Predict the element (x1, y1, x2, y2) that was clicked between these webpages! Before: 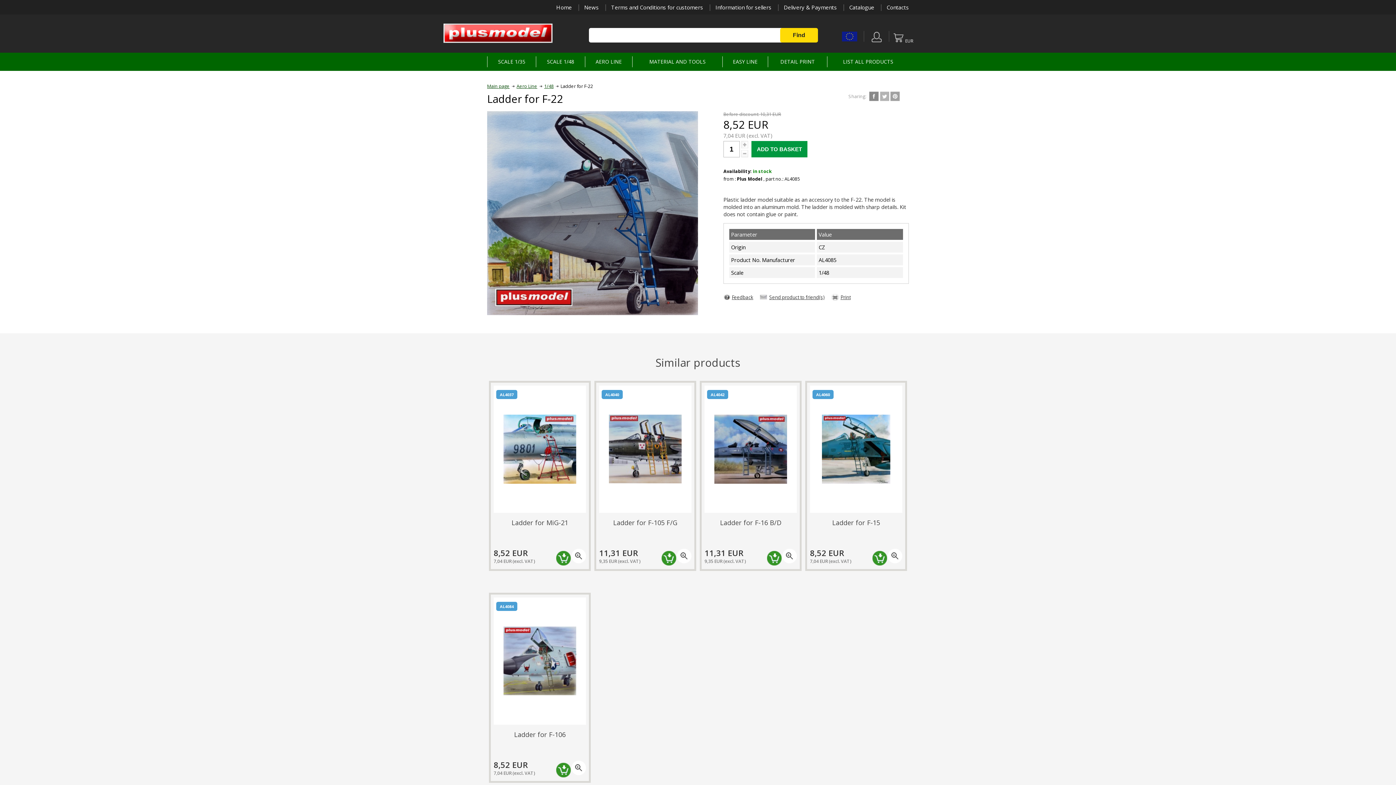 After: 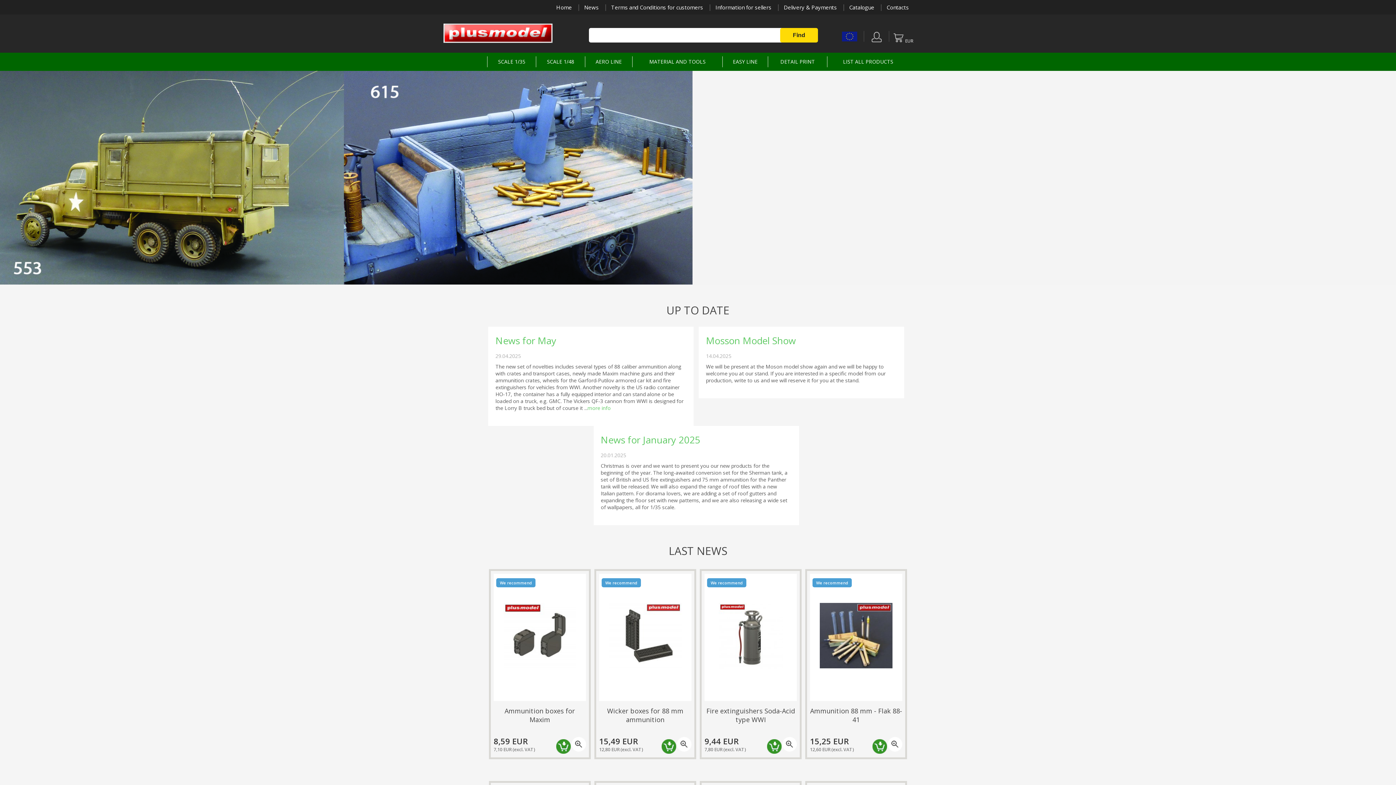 Action: bbox: (443, 23, 552, 42)